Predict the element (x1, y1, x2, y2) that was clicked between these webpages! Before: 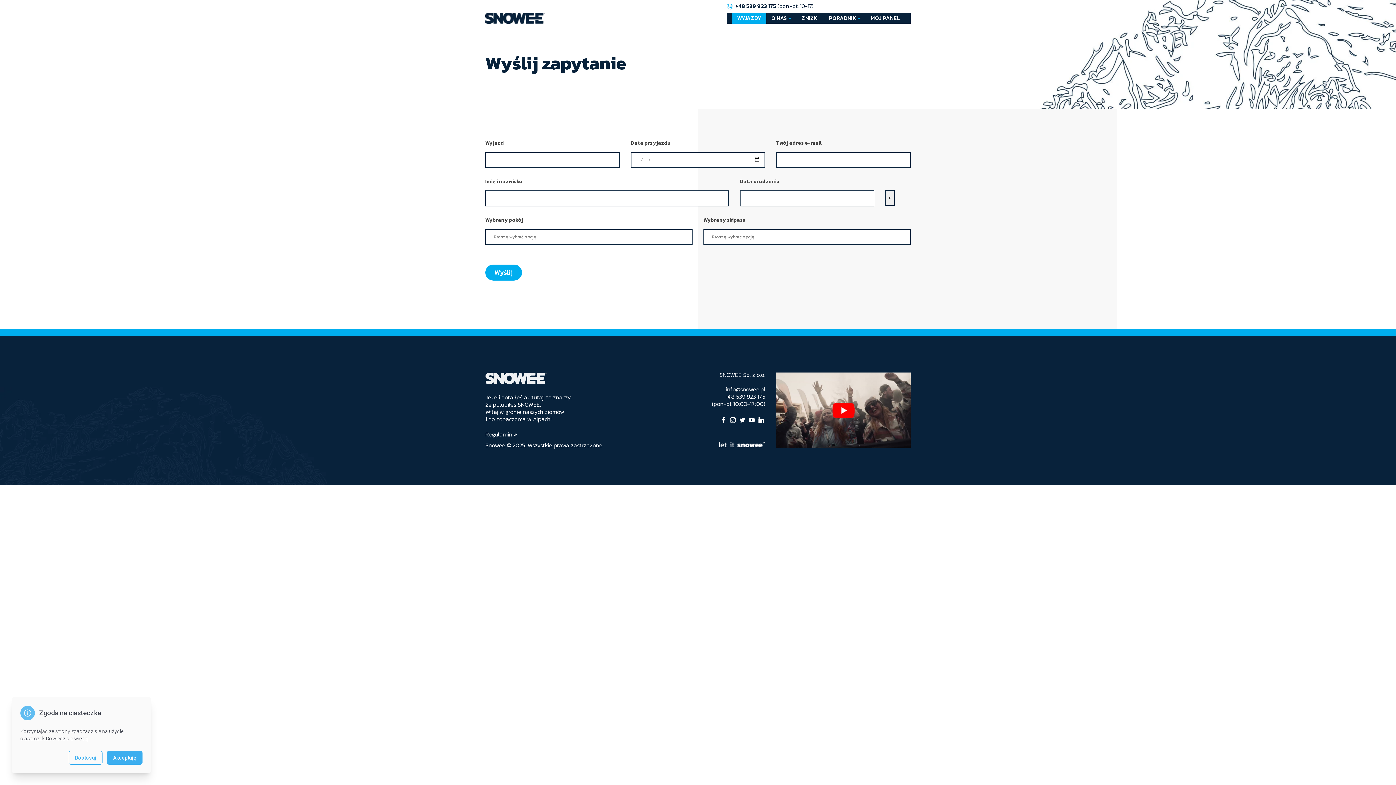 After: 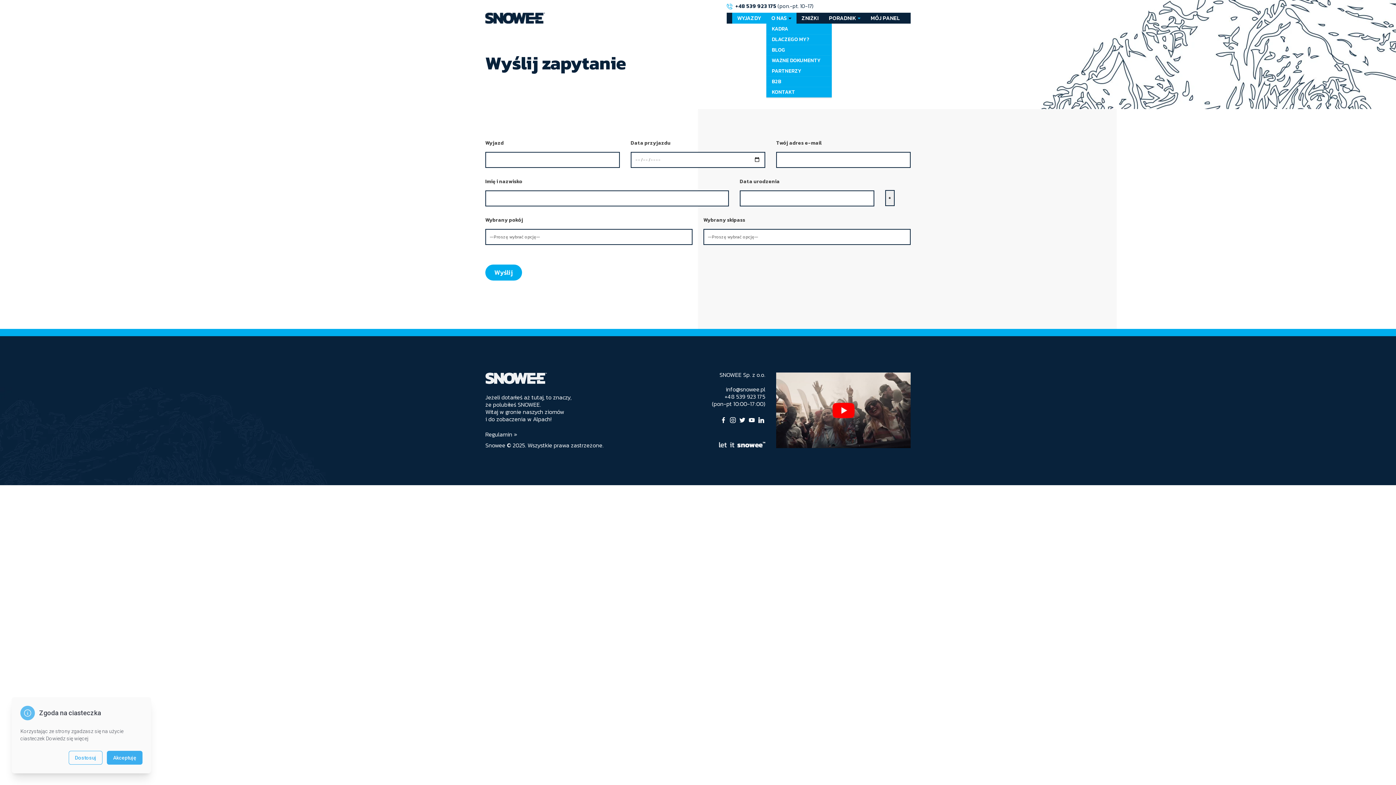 Action: label: O NAS bbox: (766, 12, 796, 23)